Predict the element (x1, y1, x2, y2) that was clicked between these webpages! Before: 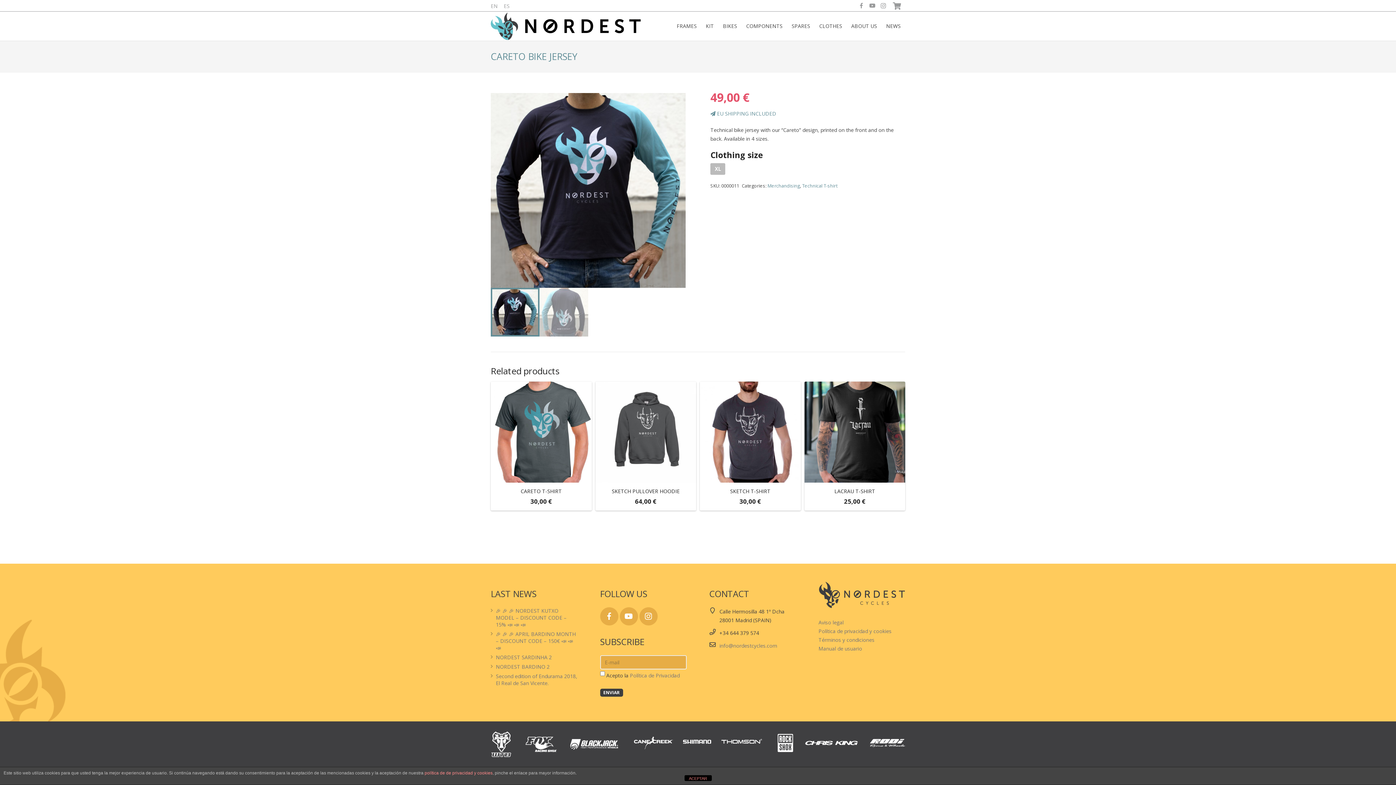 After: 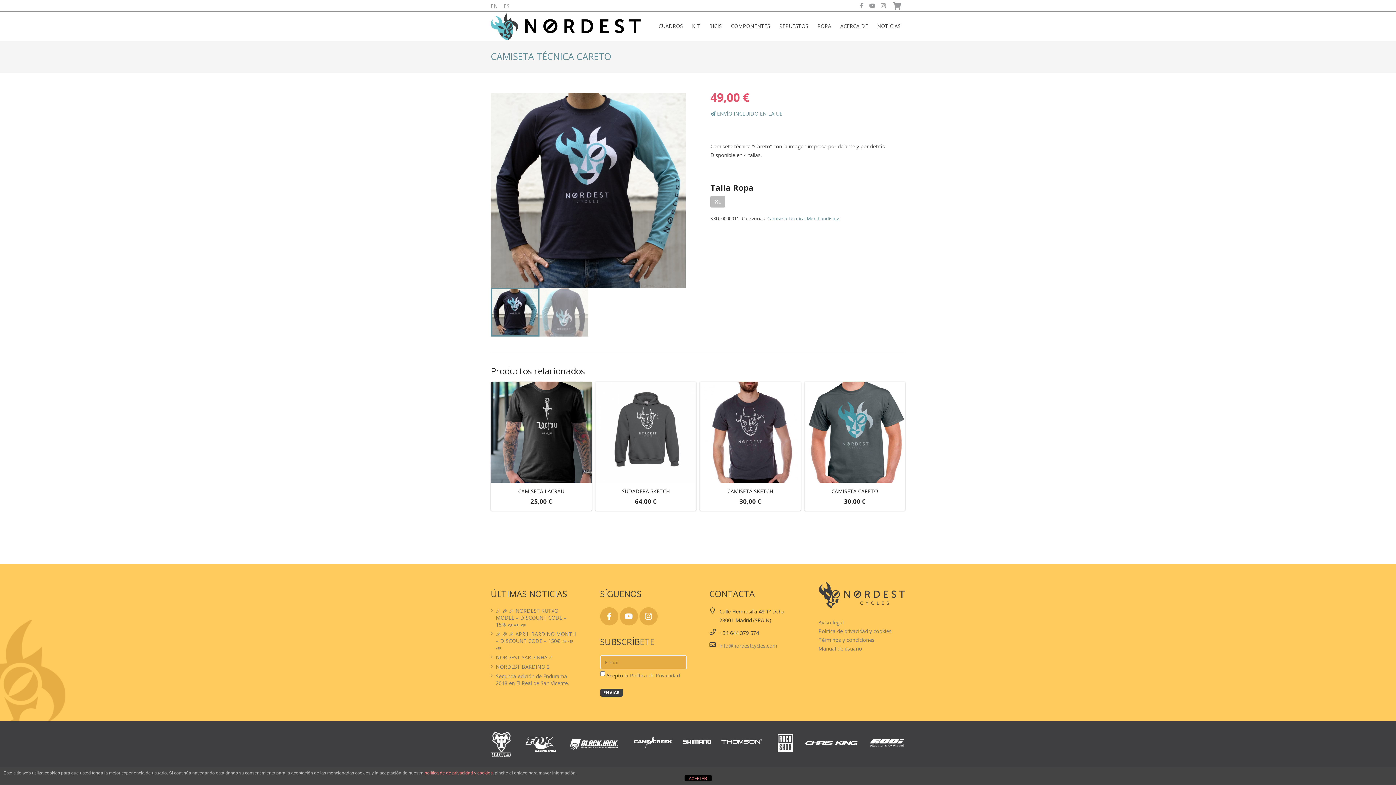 Action: label: ES bbox: (503, 2, 509, 9)